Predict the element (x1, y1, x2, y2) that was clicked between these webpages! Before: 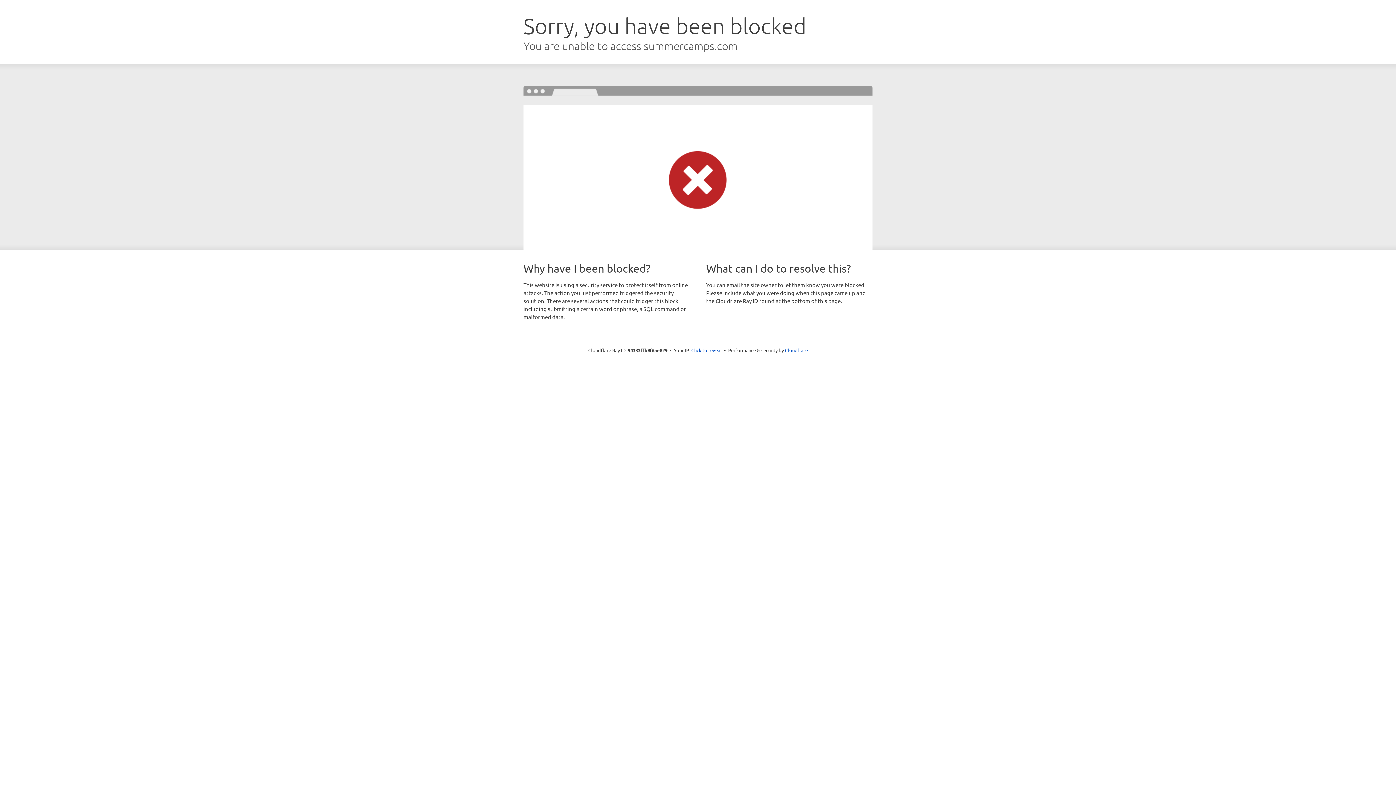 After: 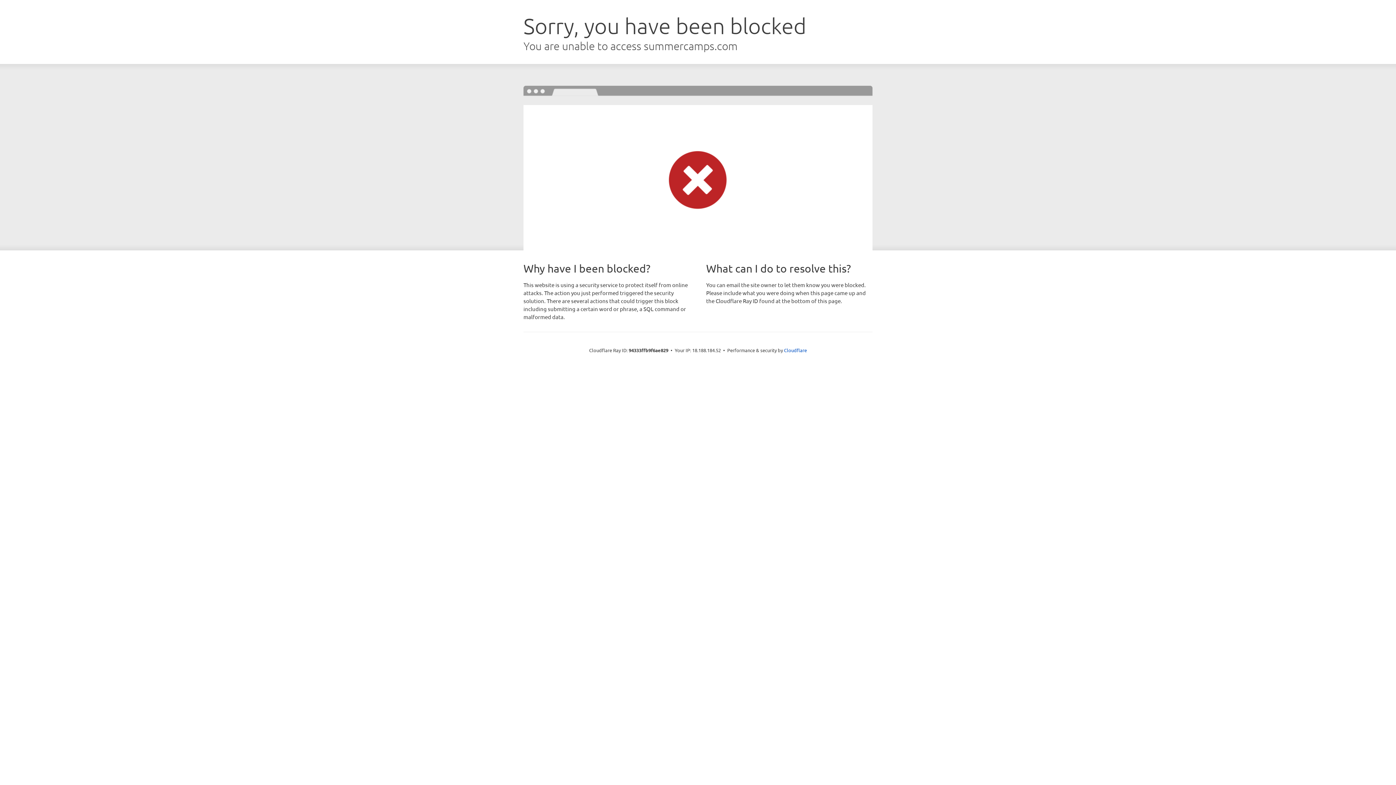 Action: bbox: (691, 346, 722, 353) label: Click to reveal